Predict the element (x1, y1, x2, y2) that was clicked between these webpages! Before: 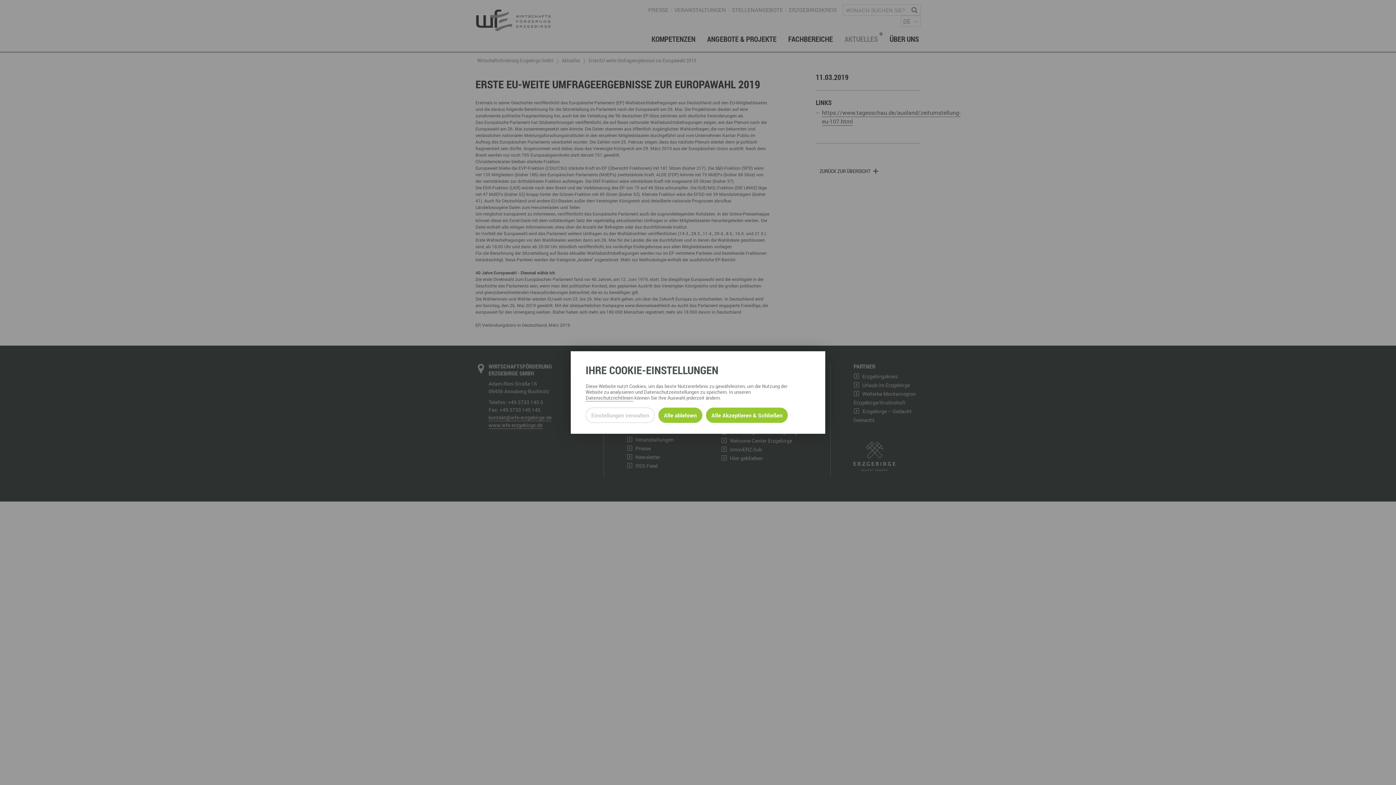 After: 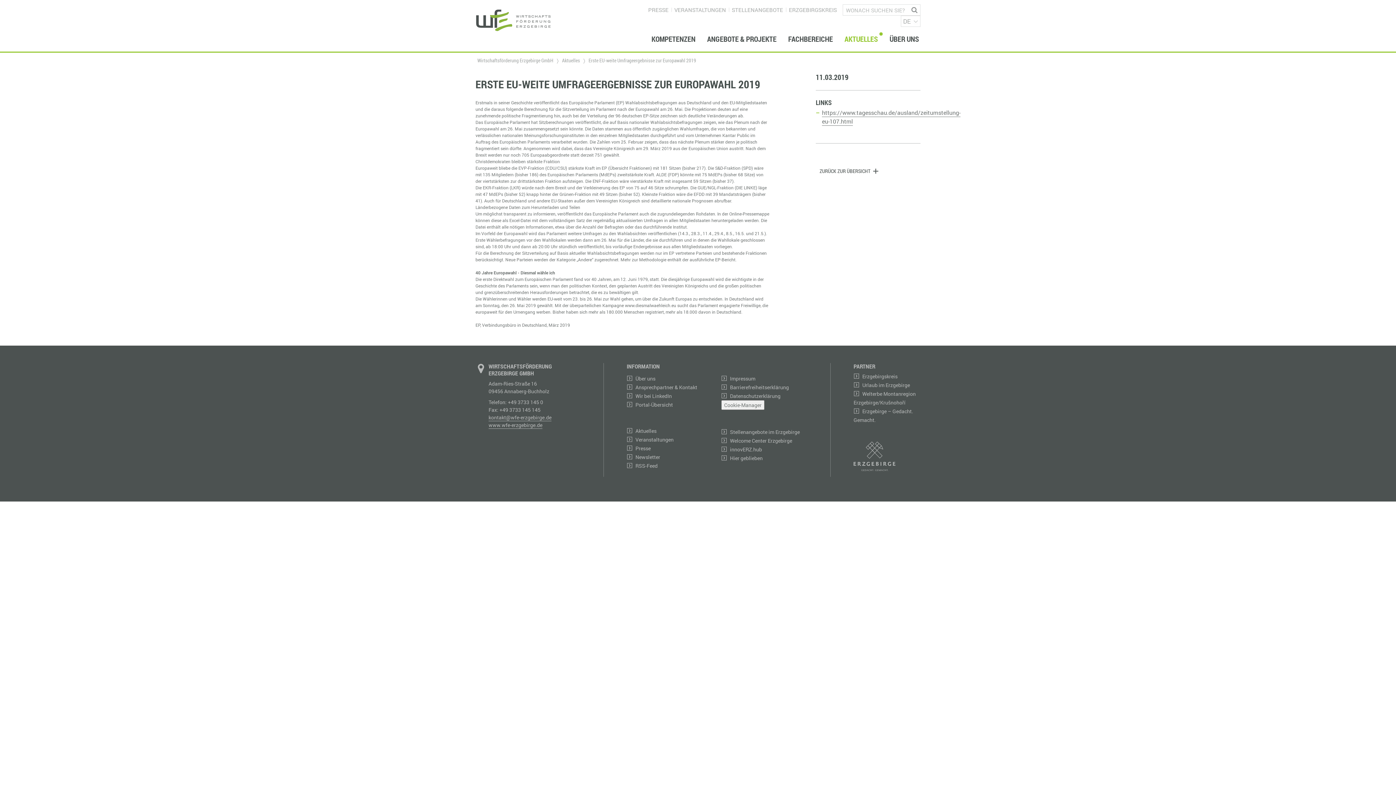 Action: bbox: (706, 407, 788, 423) label: Alle Cookies akzeptieren und weiter zur Seite